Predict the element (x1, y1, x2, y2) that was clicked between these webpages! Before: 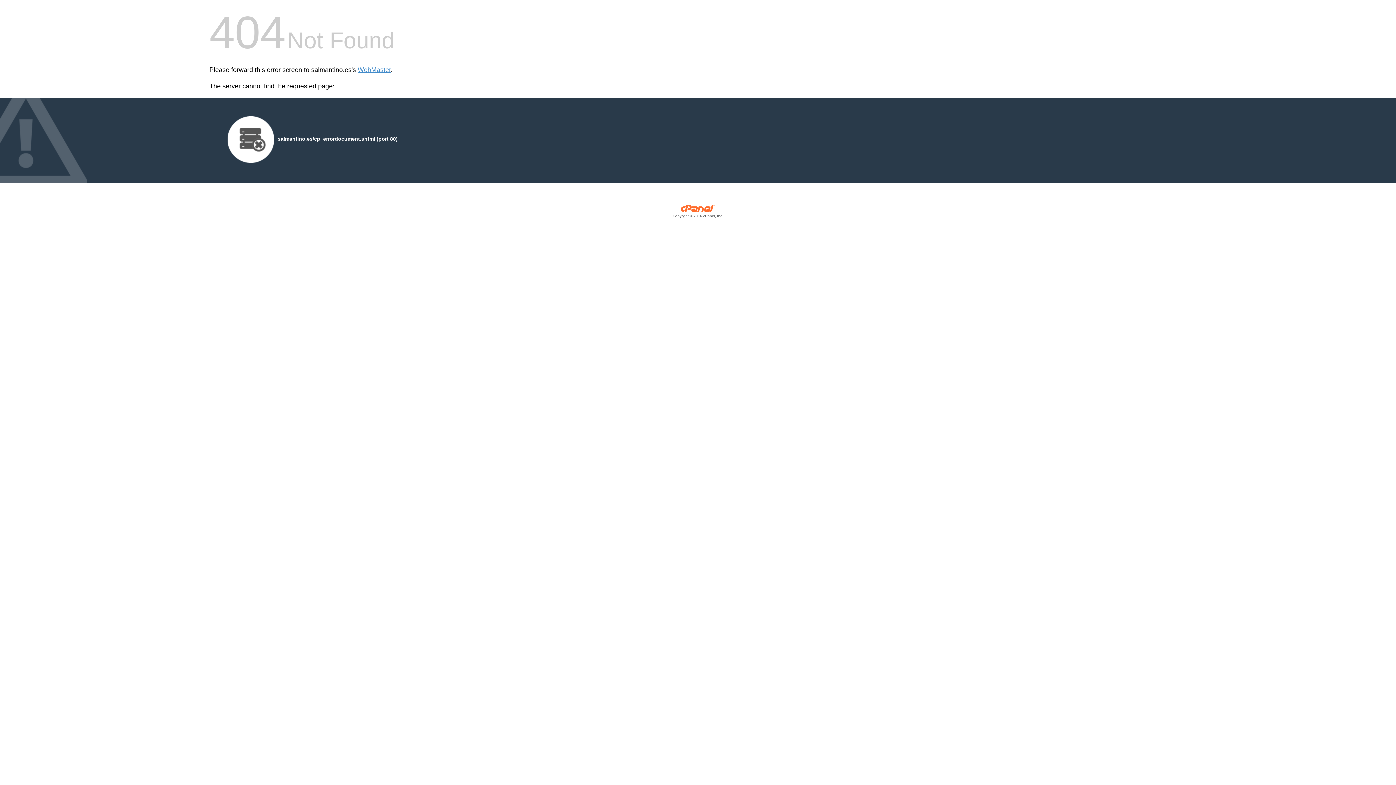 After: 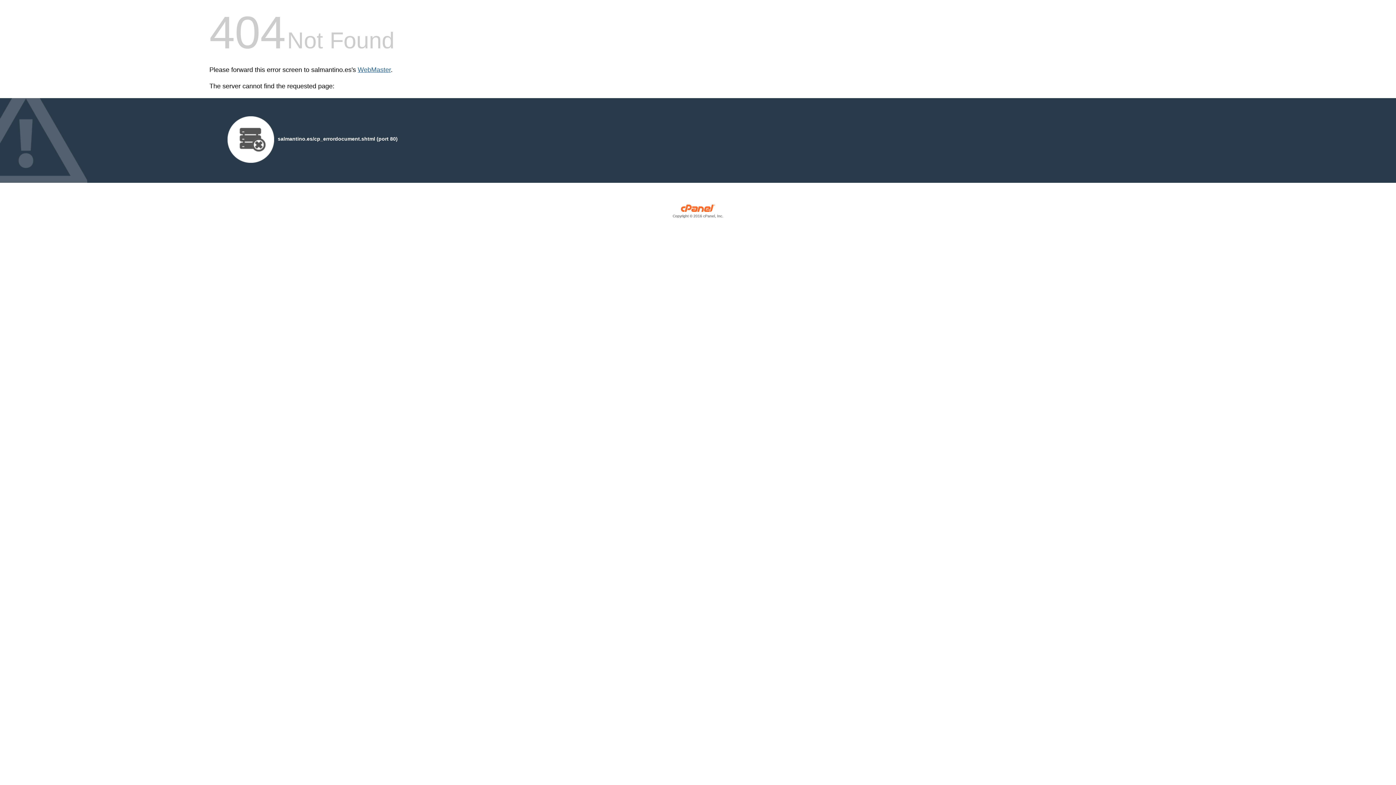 Action: bbox: (357, 66, 390, 73) label: WebMaster